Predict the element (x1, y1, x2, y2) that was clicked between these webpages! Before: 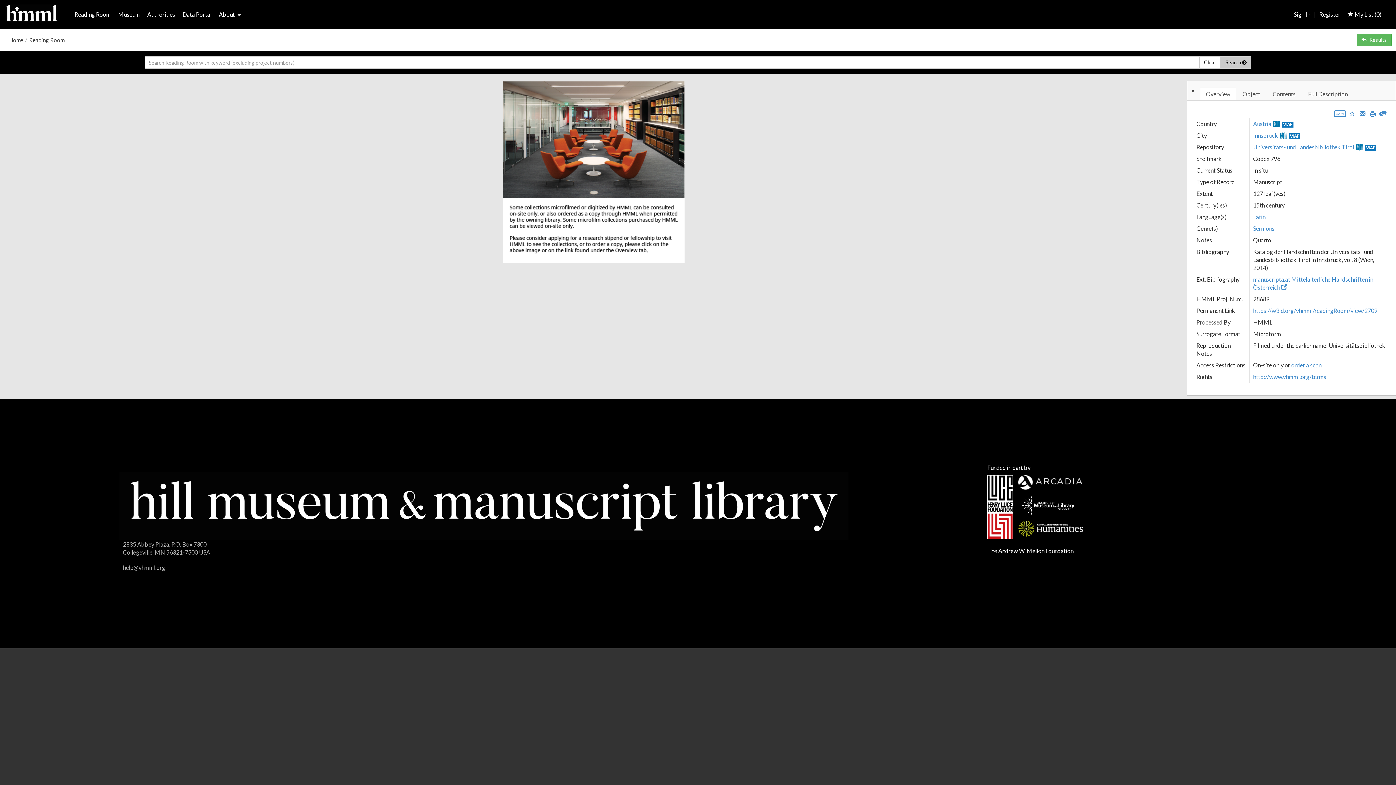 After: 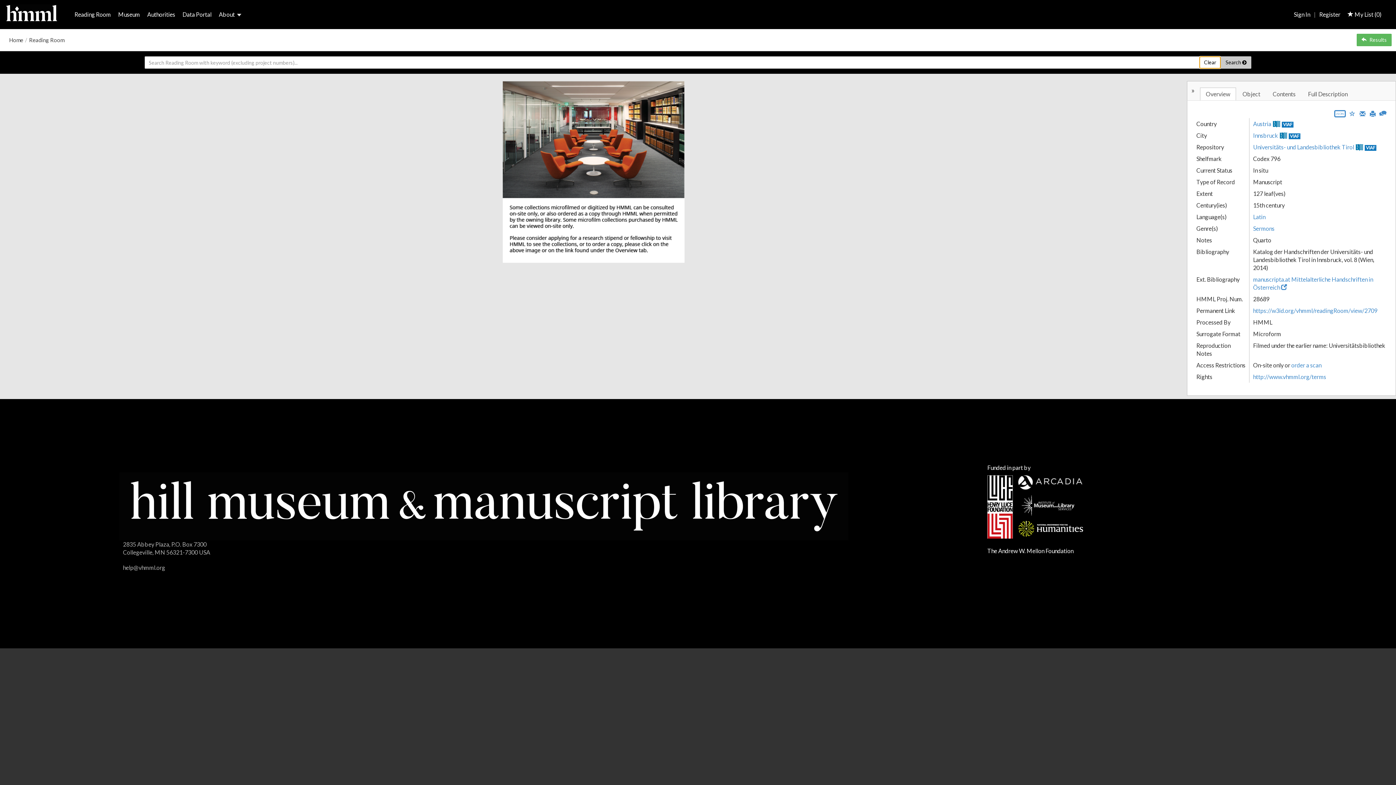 Action: bbox: (1199, 56, 1221, 68) label: Clear